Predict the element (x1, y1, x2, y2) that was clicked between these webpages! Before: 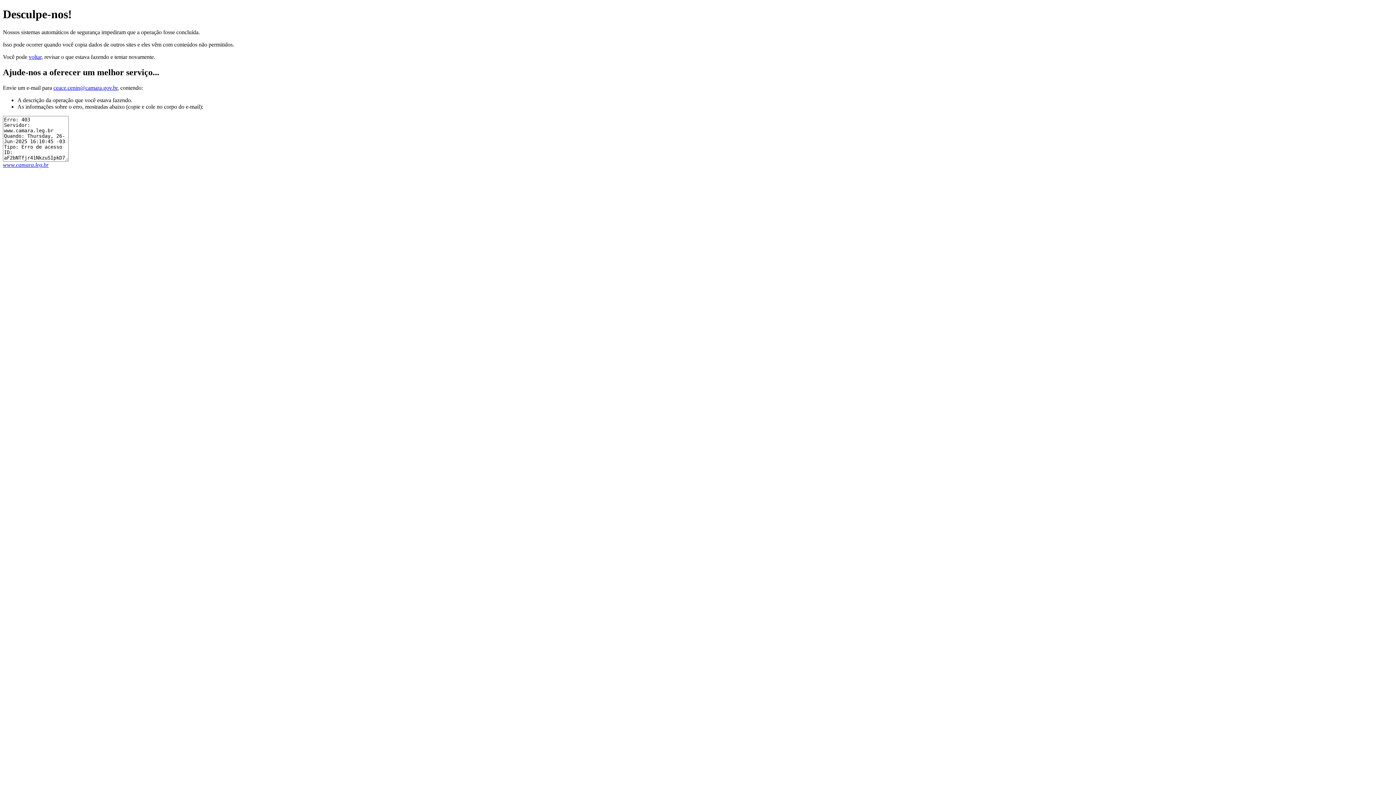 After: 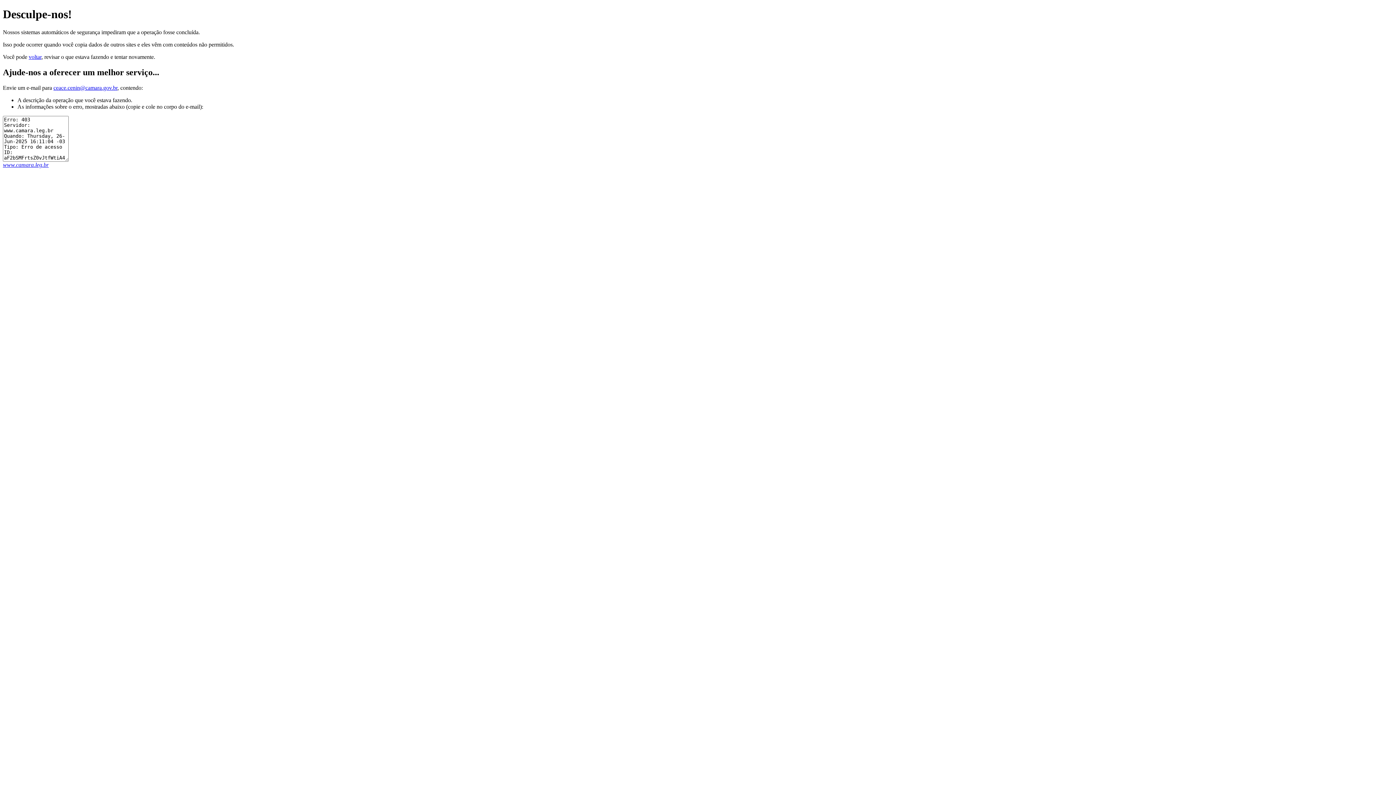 Action: label: www.camara.leg.br bbox: (2, 161, 48, 167)